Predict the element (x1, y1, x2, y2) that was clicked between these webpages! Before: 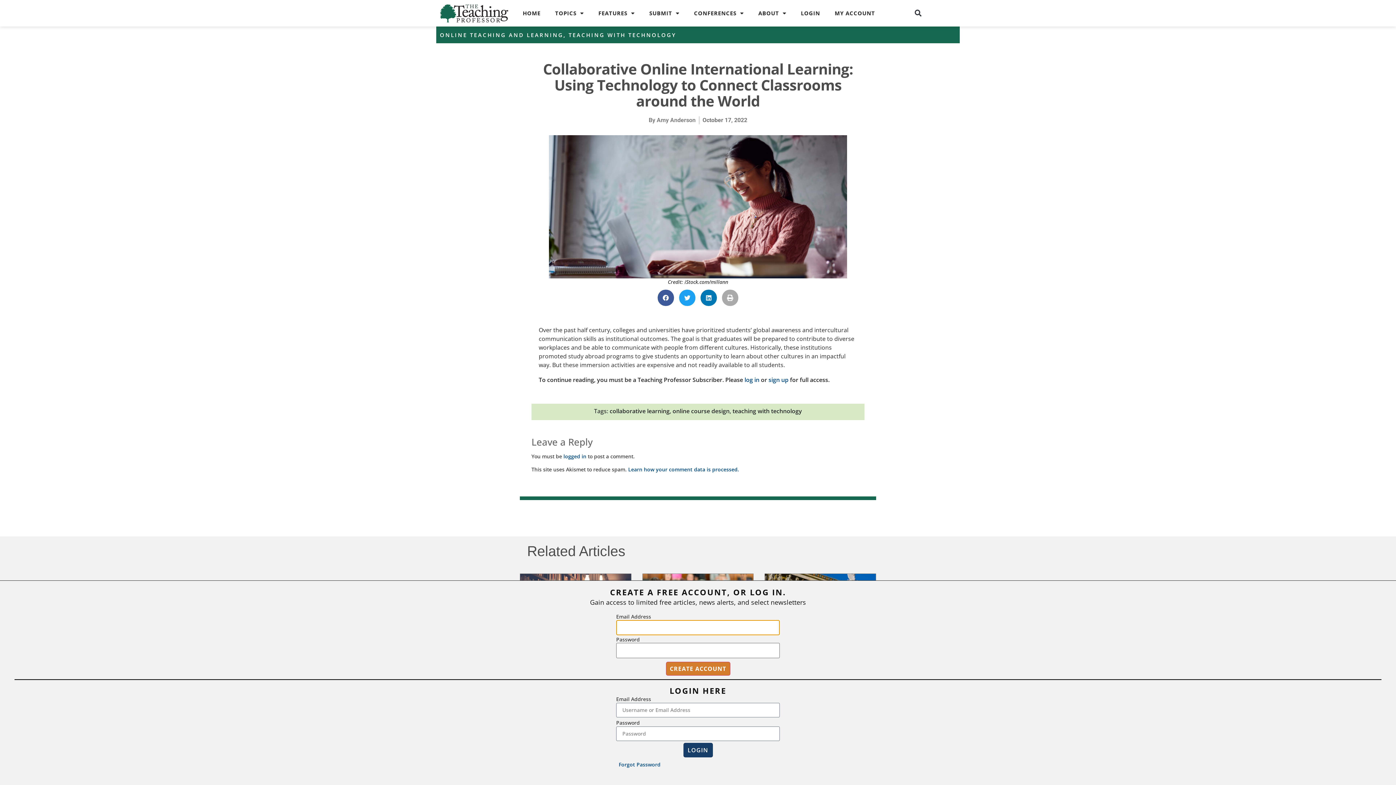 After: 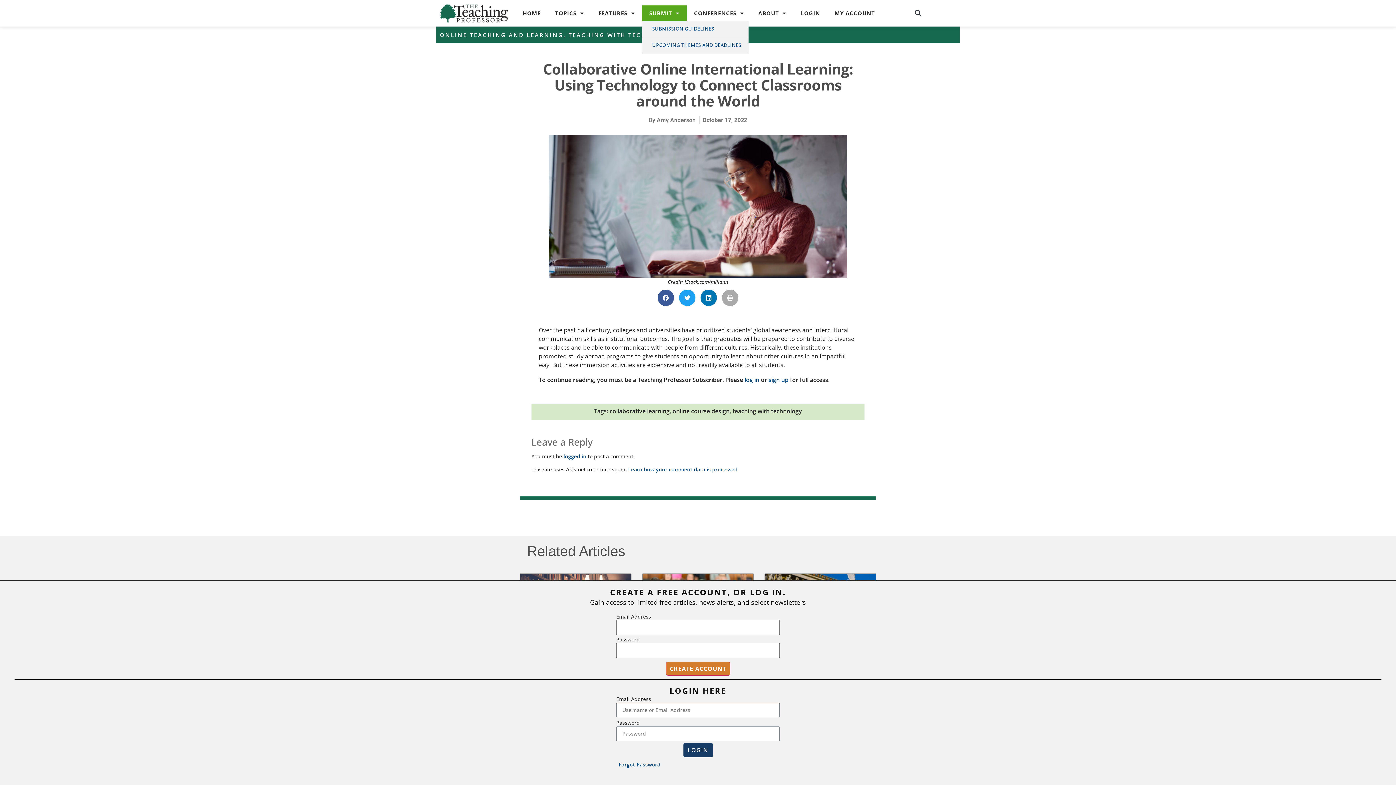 Action: label: SUBMIT bbox: (642, 5, 686, 20)